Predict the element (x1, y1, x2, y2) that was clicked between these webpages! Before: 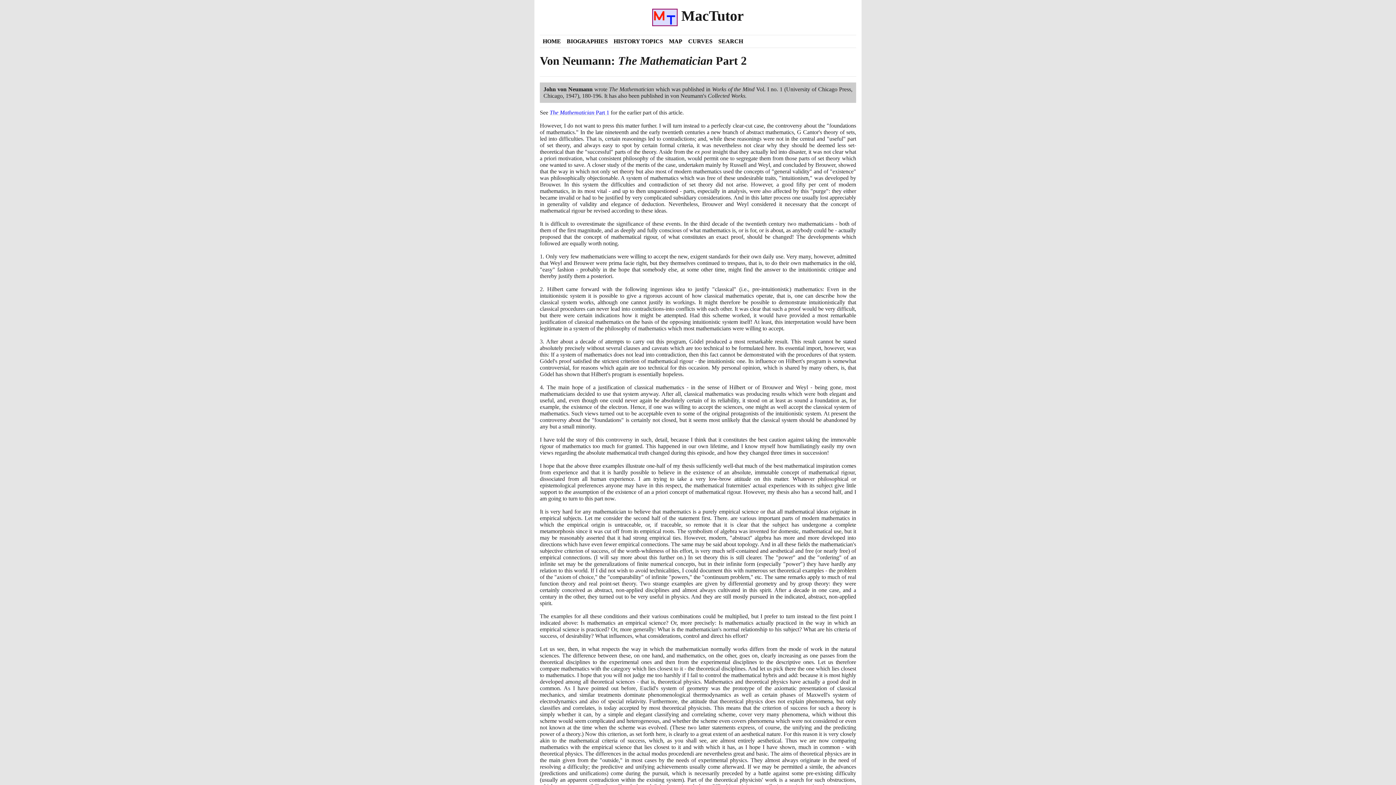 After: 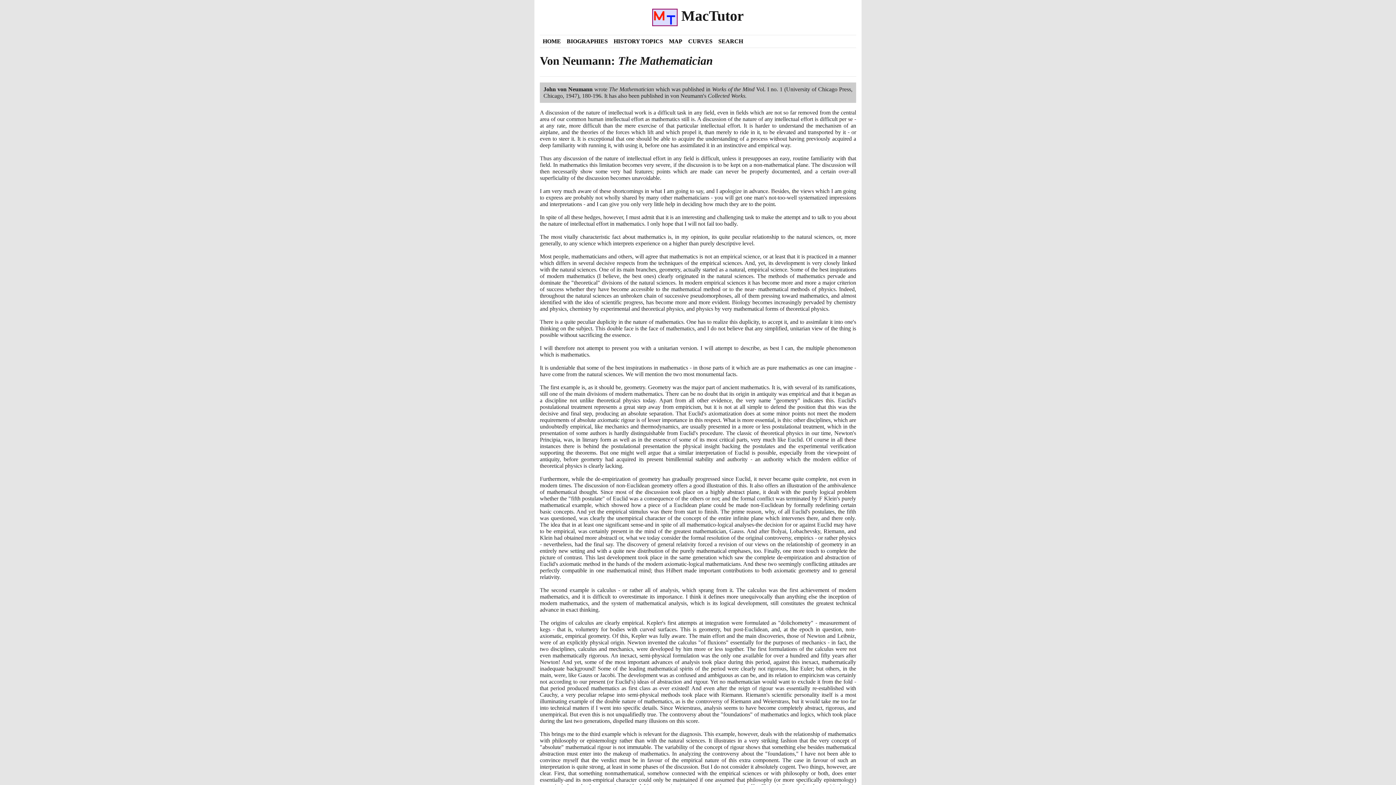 Action: label: The Mathematician Part 1 bbox: (549, 109, 609, 115)